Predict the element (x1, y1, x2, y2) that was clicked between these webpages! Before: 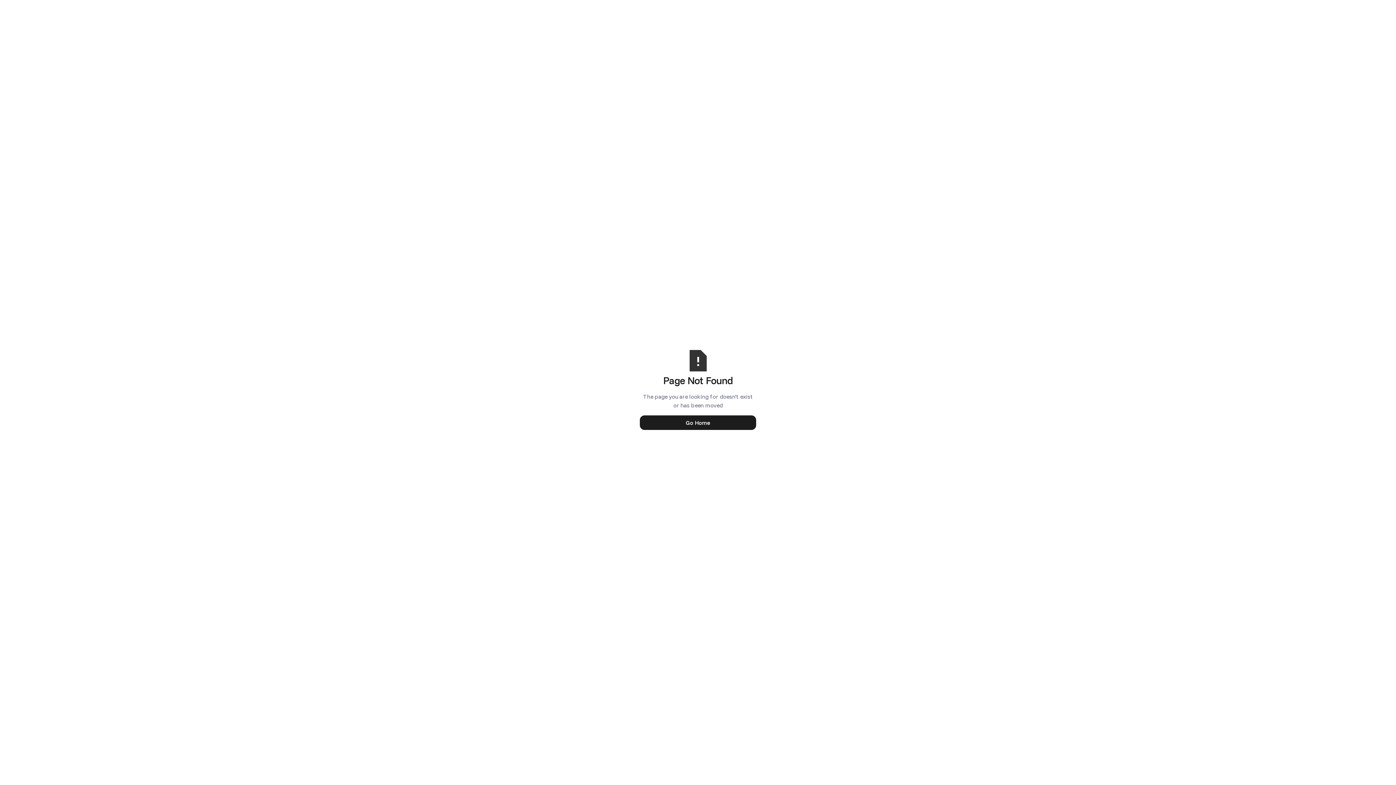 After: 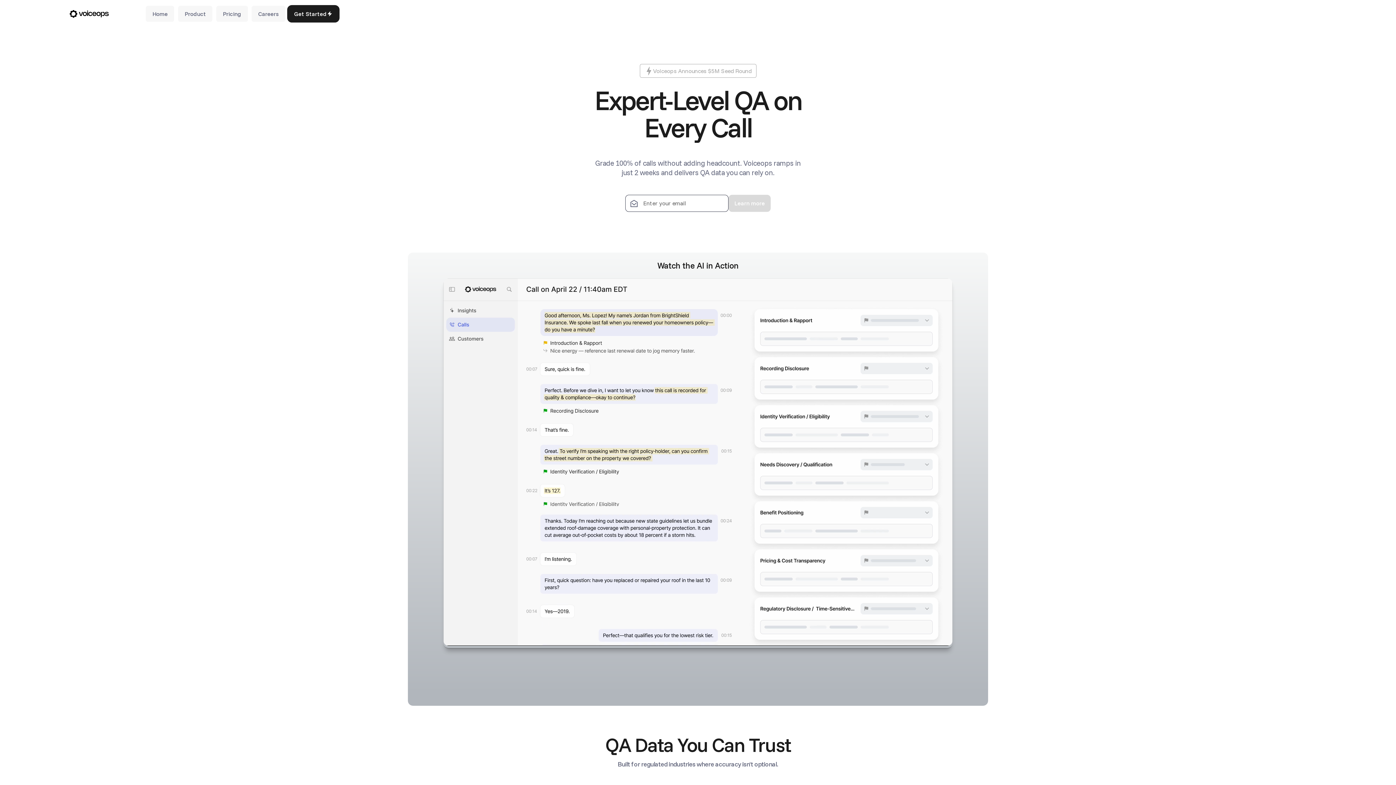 Action: label: Go Home bbox: (640, 415, 756, 430)